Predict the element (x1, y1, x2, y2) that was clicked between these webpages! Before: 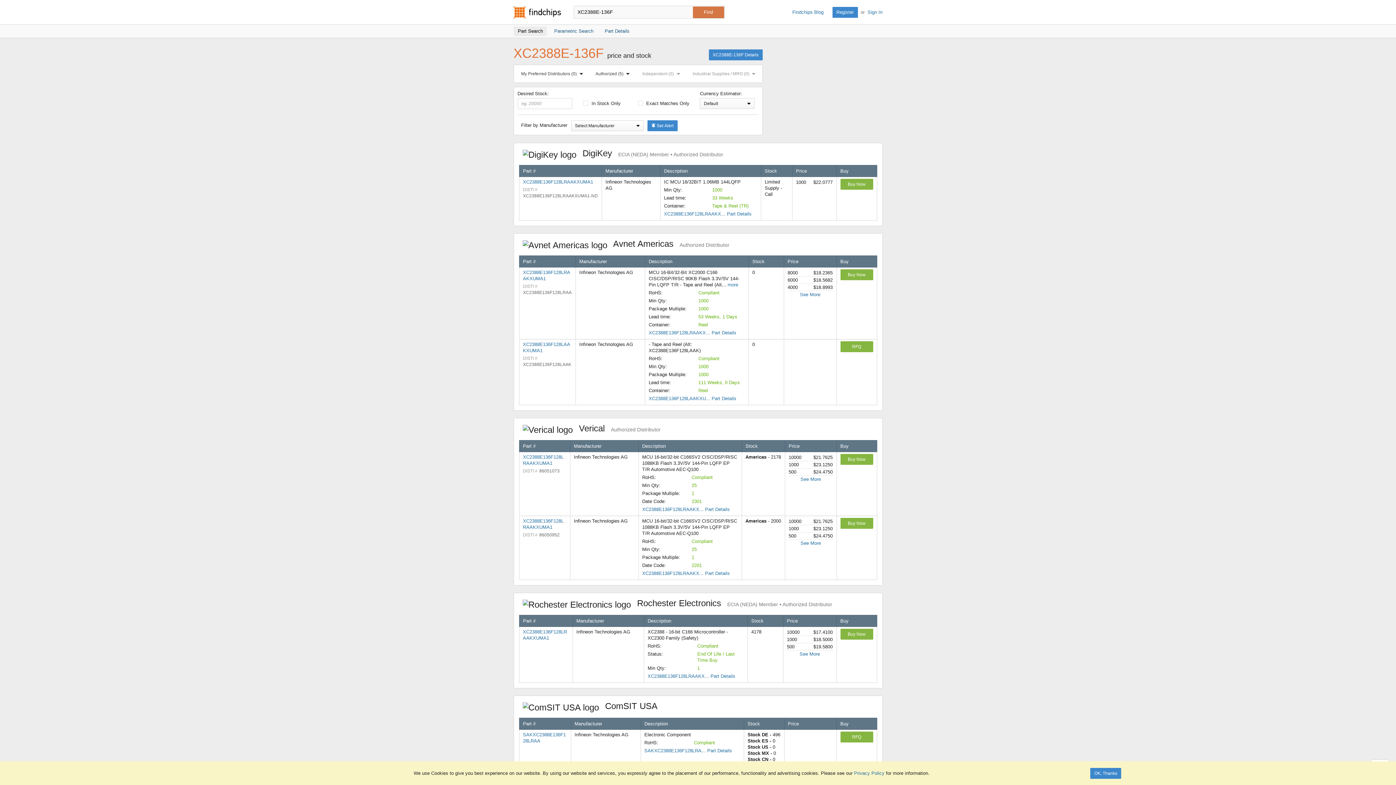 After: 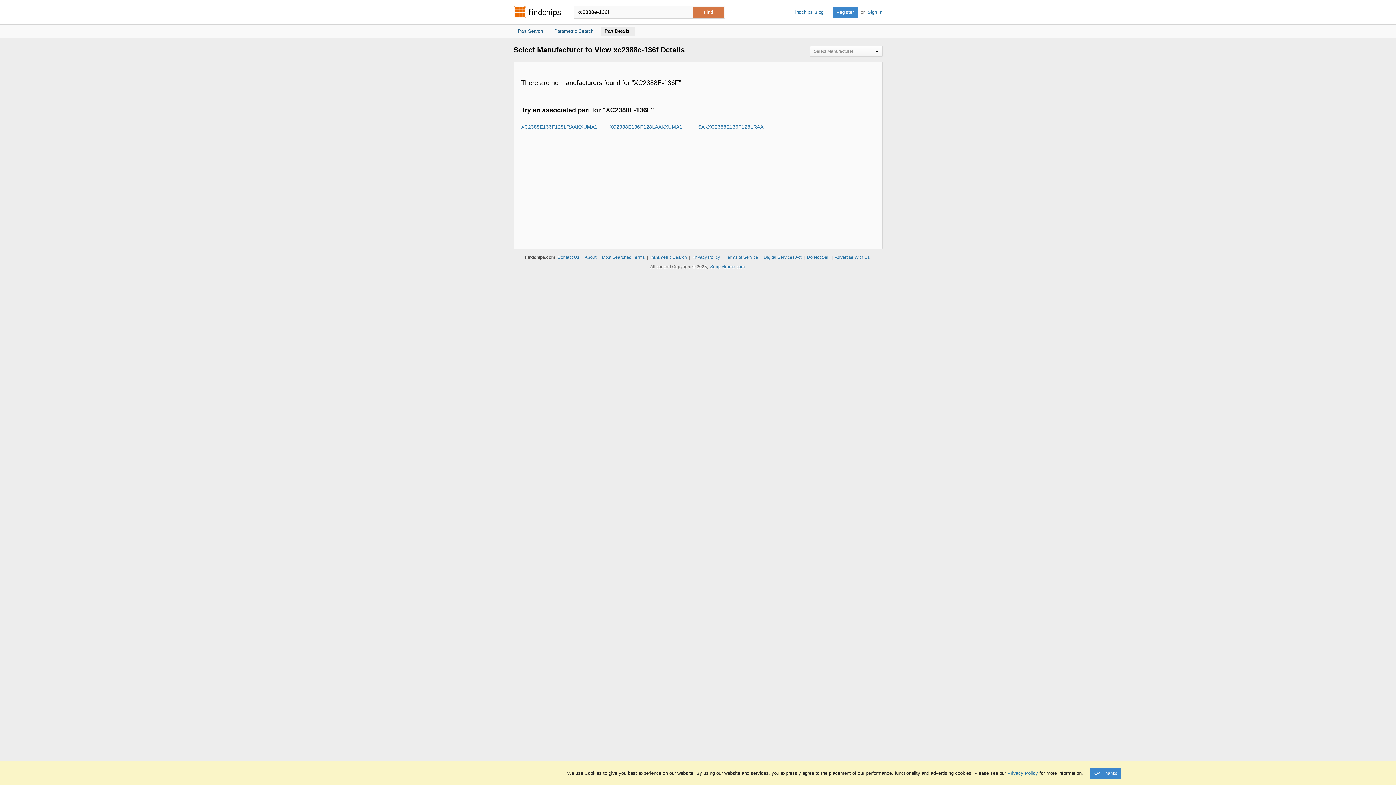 Action: bbox: (708, 49, 762, 60) label: XC2388E-136F Details